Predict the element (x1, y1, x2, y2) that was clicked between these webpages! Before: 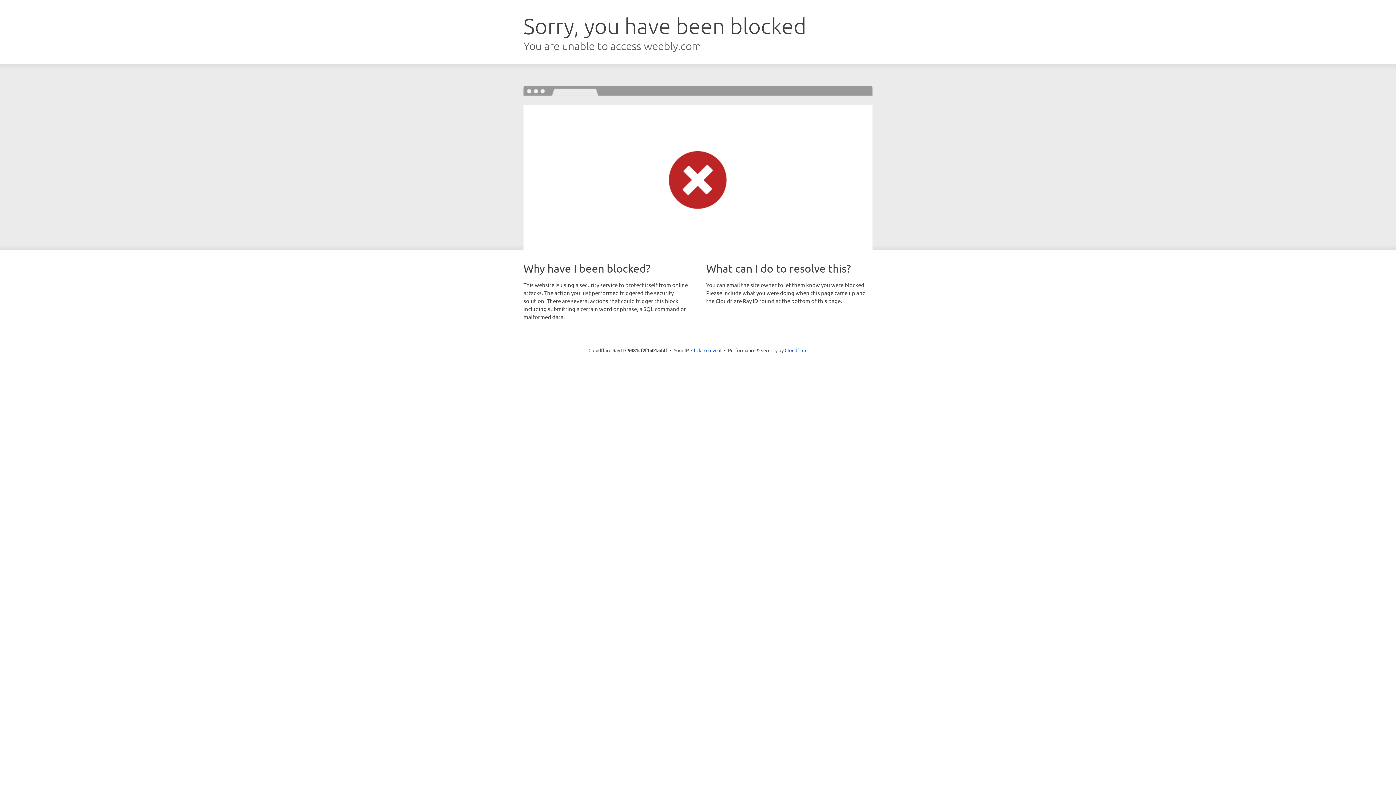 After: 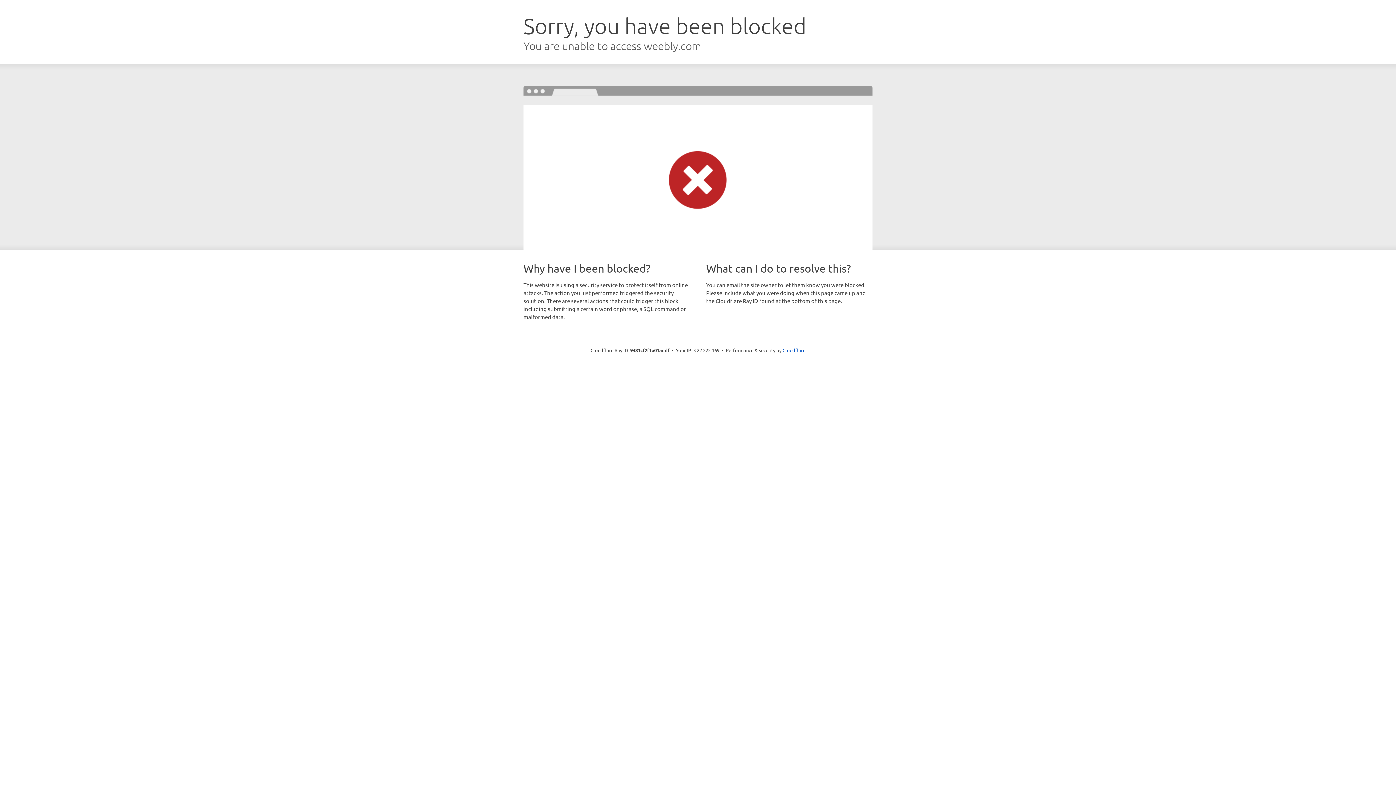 Action: bbox: (691, 346, 721, 353) label: Click to reveal